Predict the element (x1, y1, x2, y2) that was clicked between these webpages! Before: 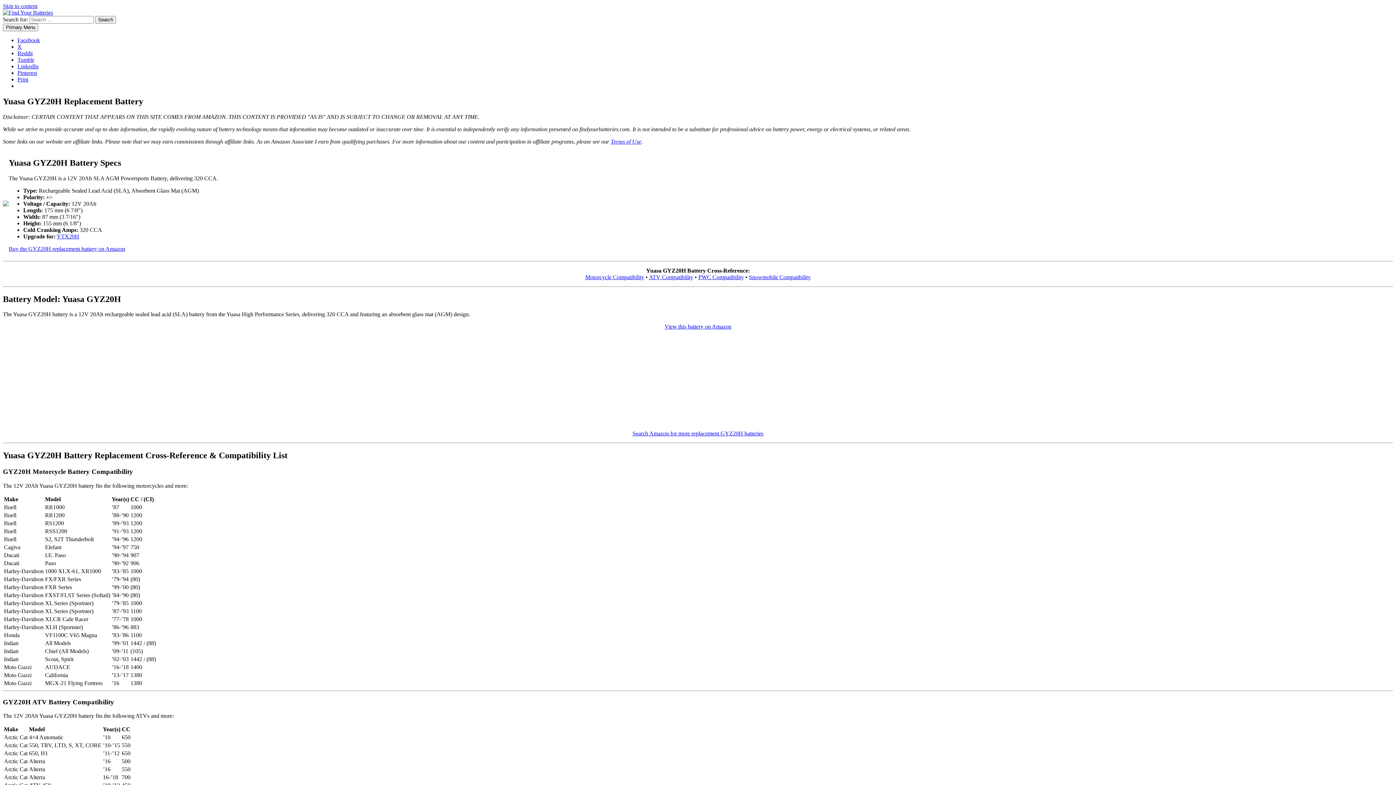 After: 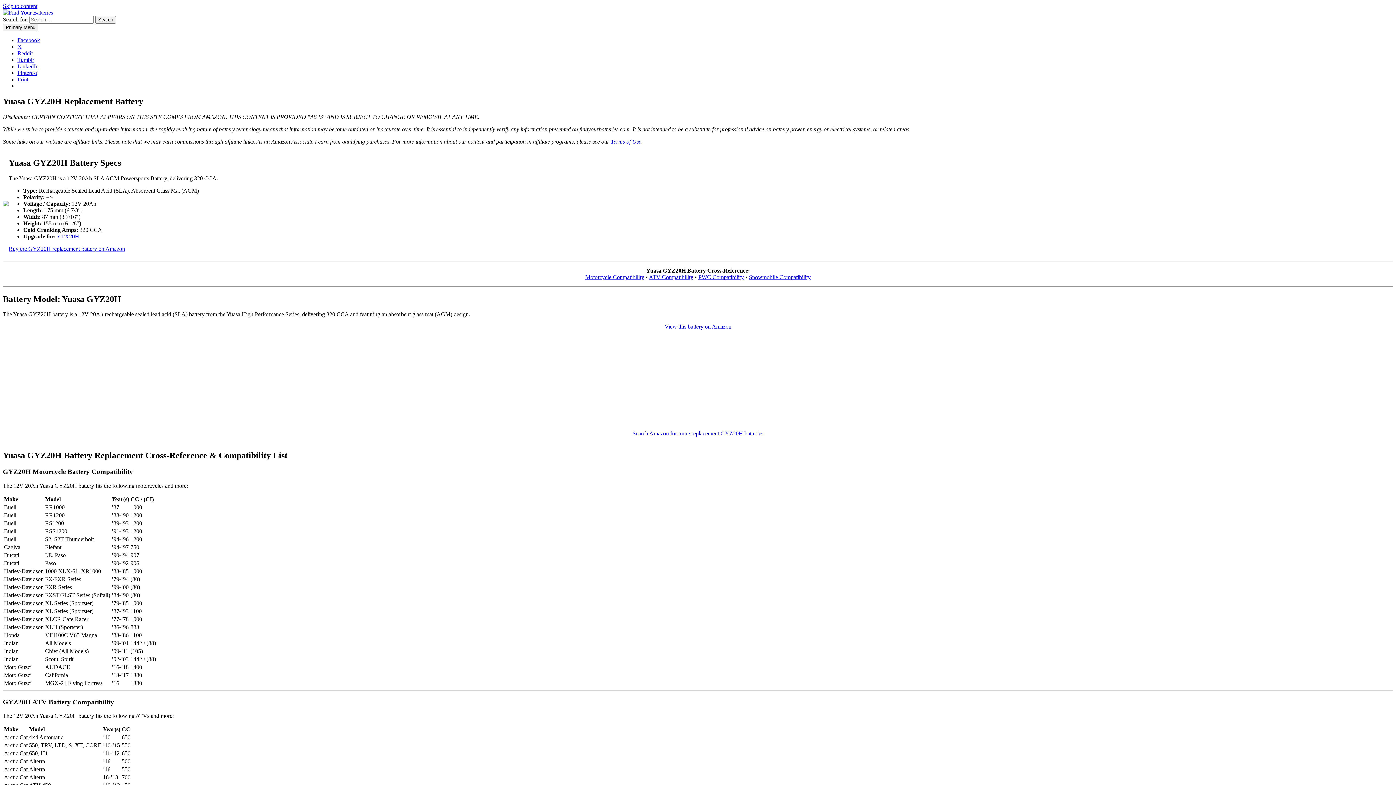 Action: label: Pinterest bbox: (17, 69, 37, 76)